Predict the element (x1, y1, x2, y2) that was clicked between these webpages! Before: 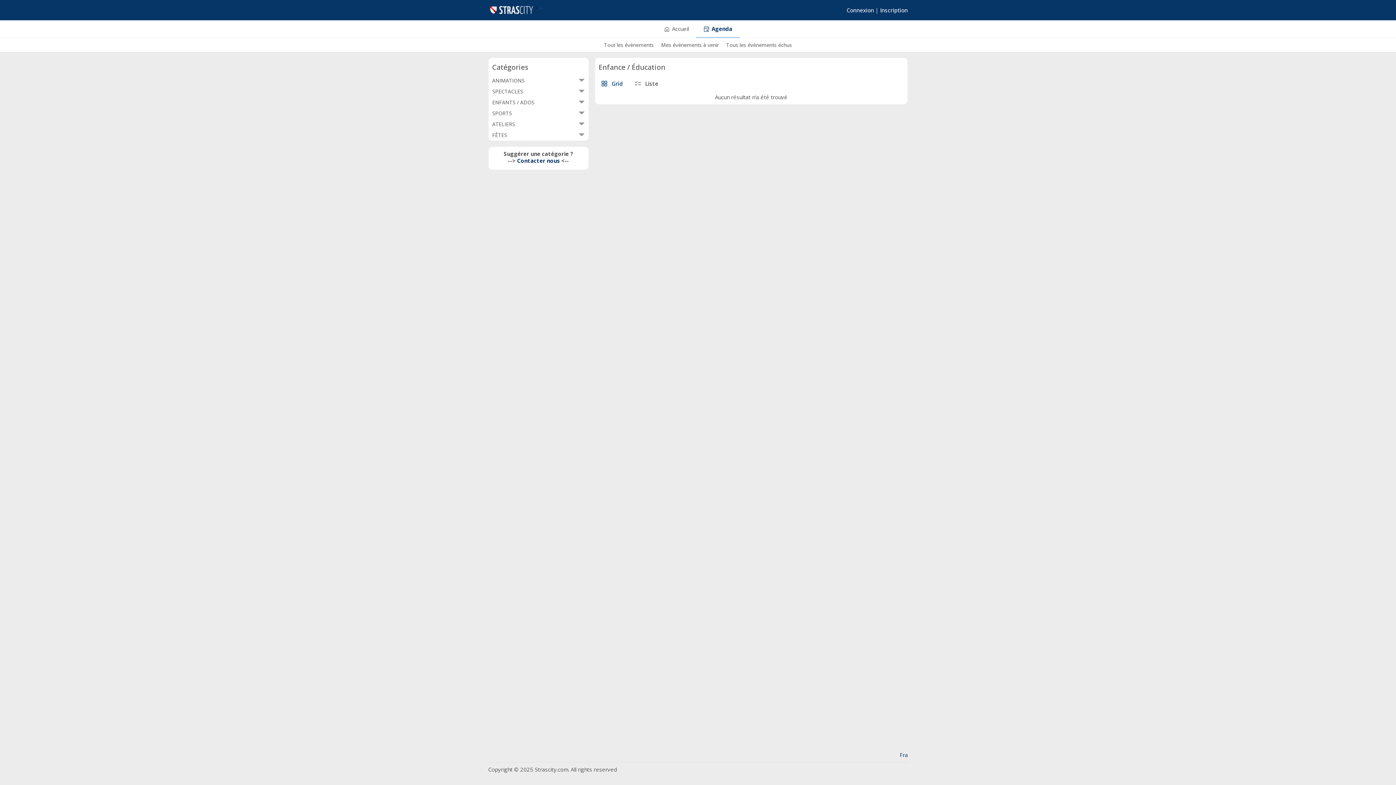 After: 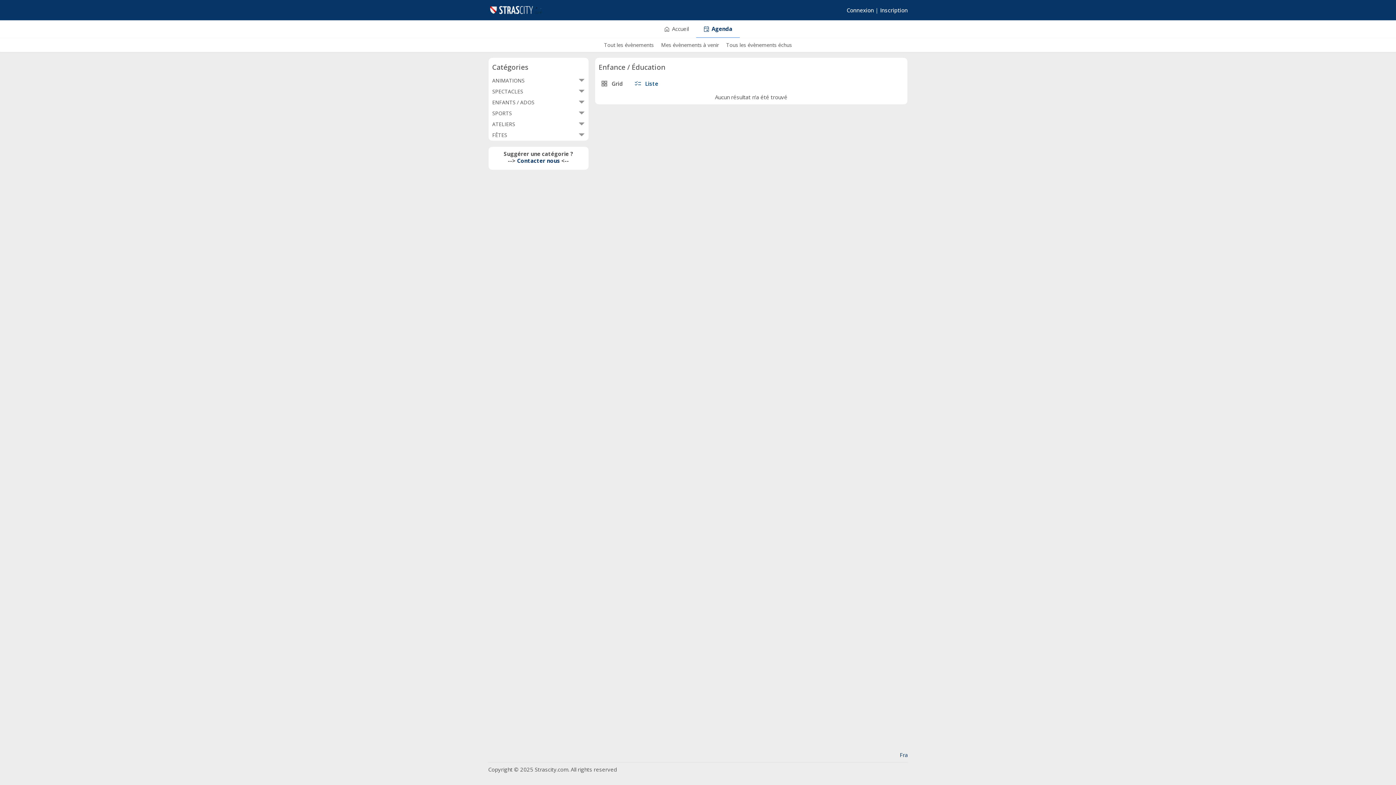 Action: bbox: (632, 78, 660, 88) label: checklistListe